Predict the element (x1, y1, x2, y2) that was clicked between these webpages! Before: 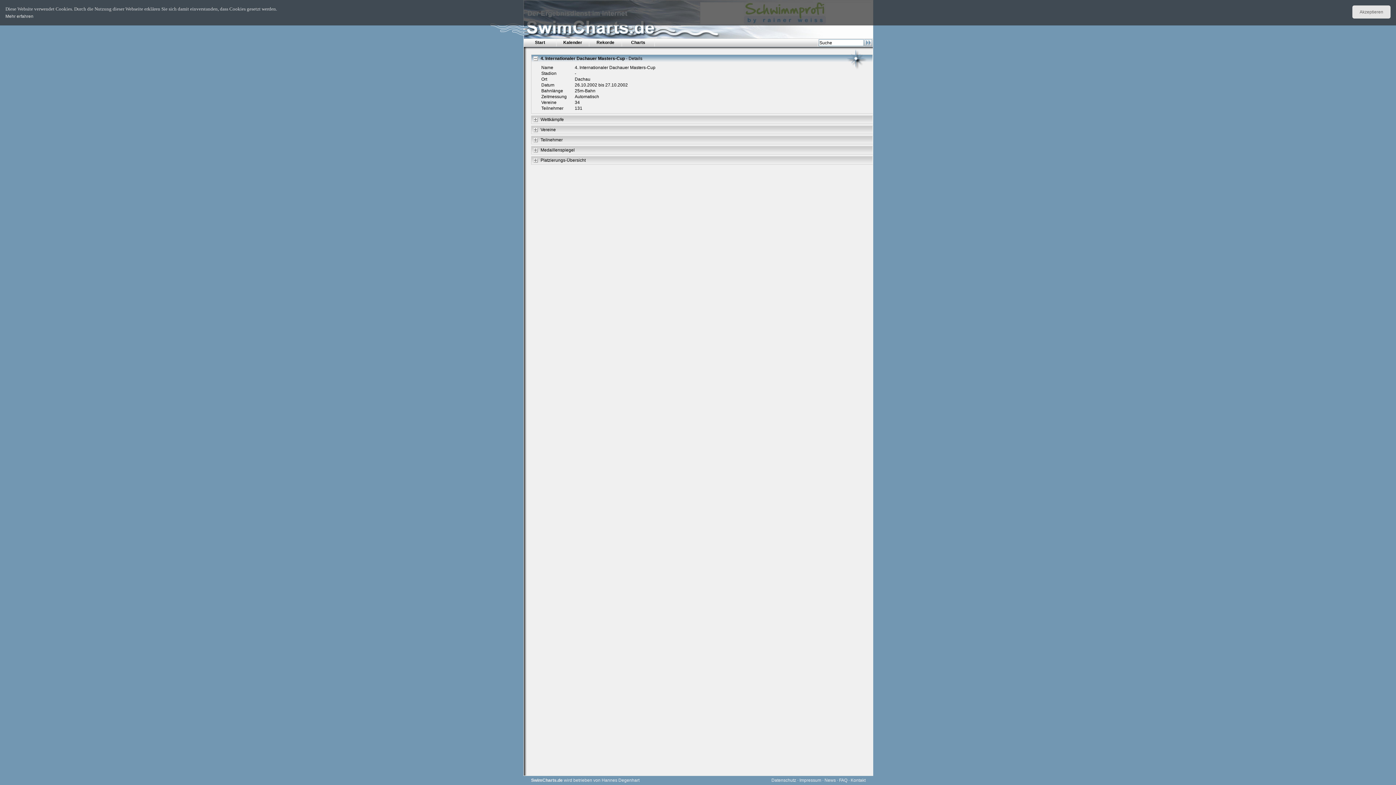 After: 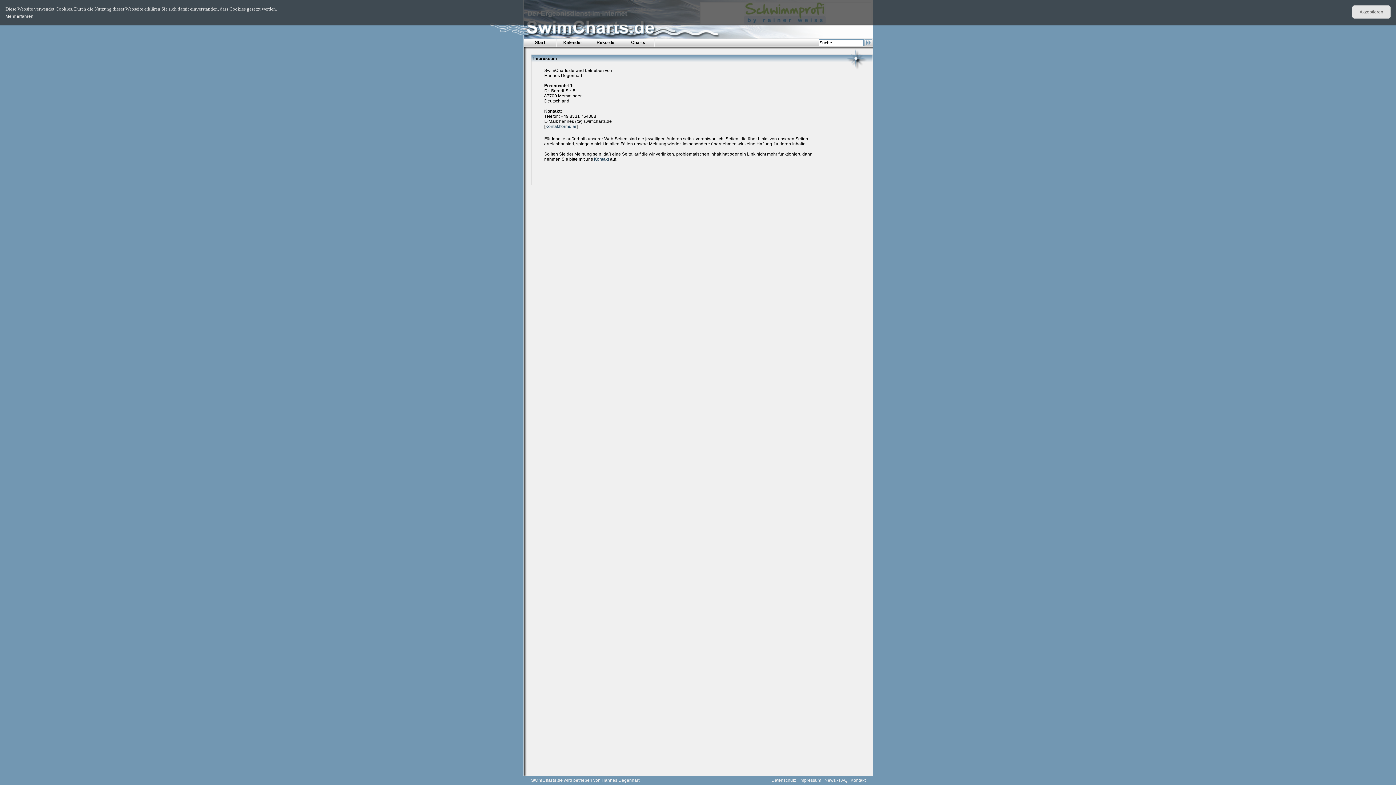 Action: bbox: (799, 778, 821, 783) label: Impressum